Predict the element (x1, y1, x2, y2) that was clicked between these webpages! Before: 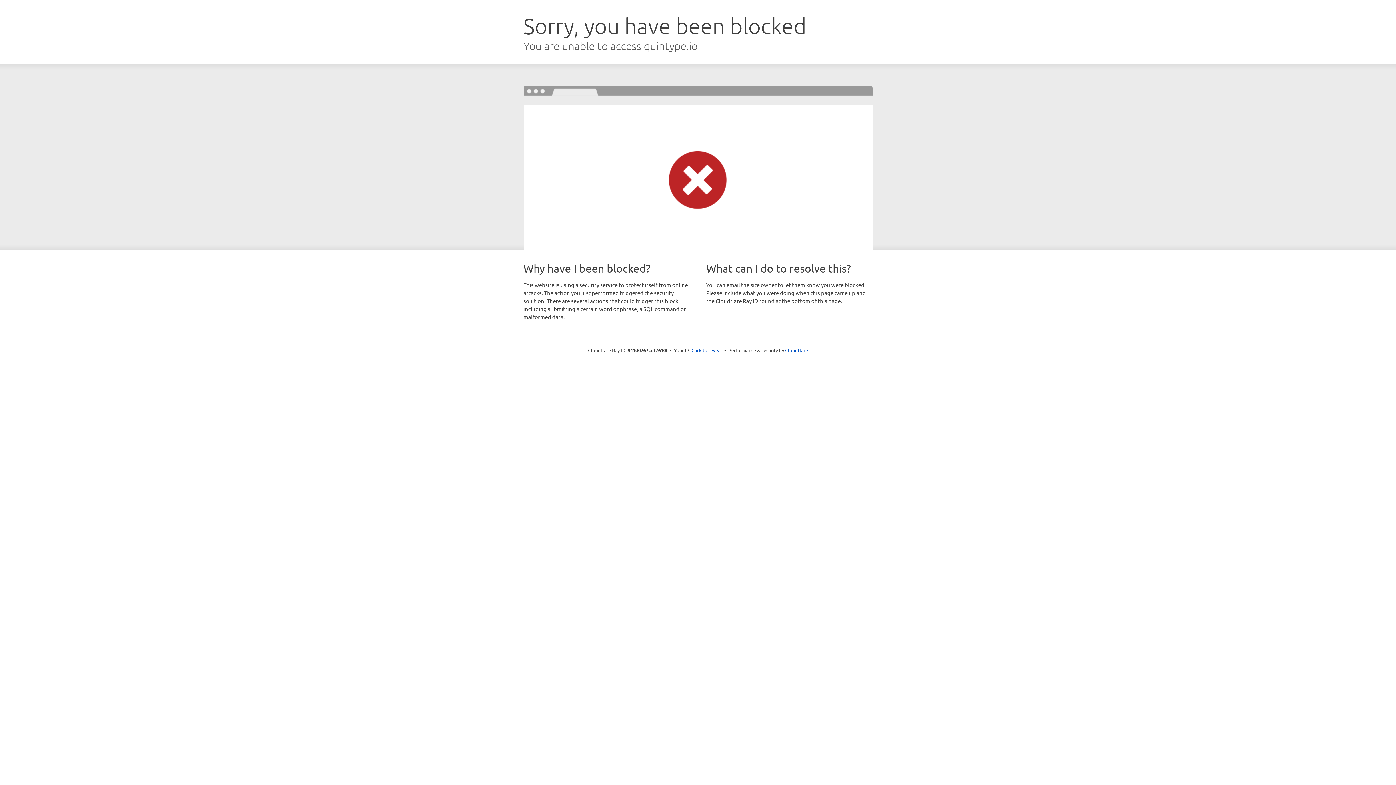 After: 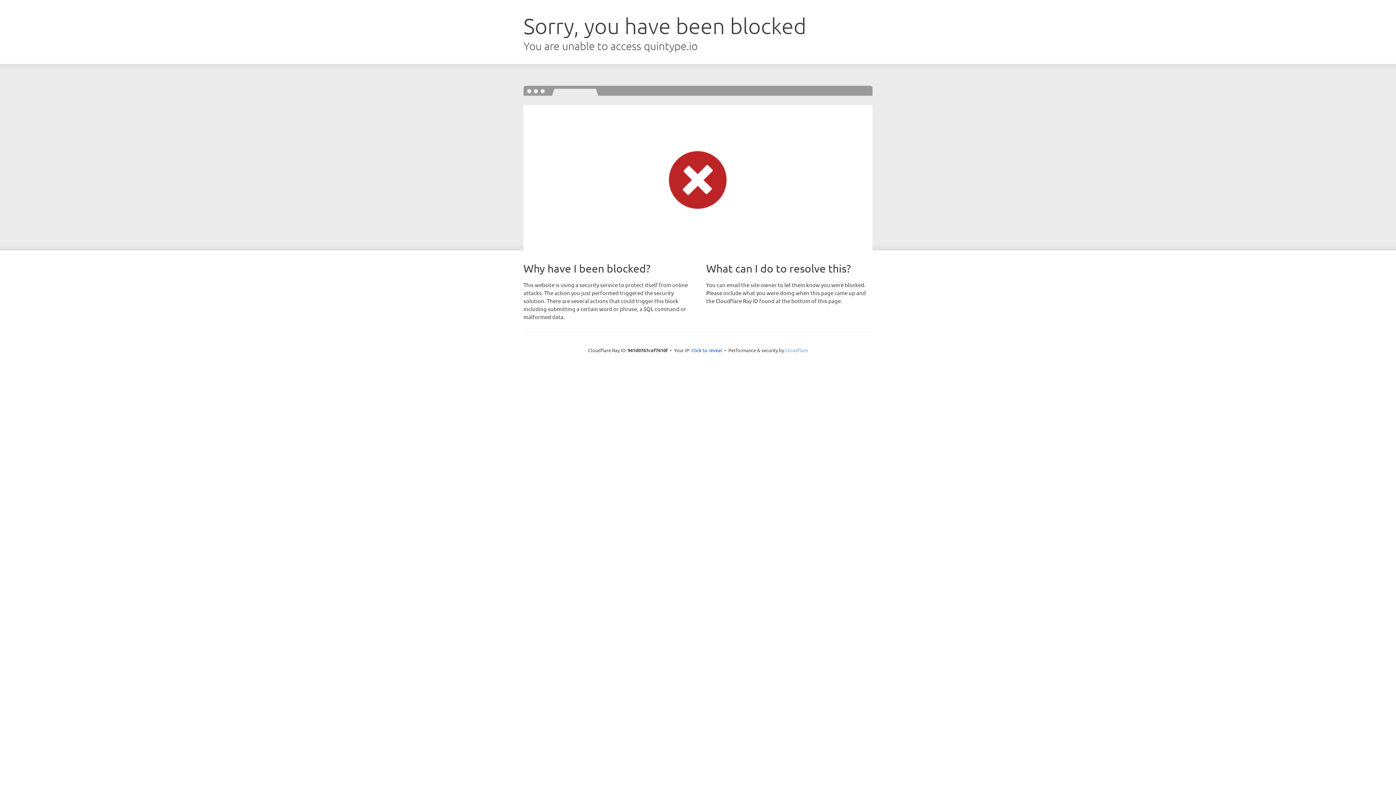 Action: bbox: (785, 347, 808, 353) label: Cloudflare